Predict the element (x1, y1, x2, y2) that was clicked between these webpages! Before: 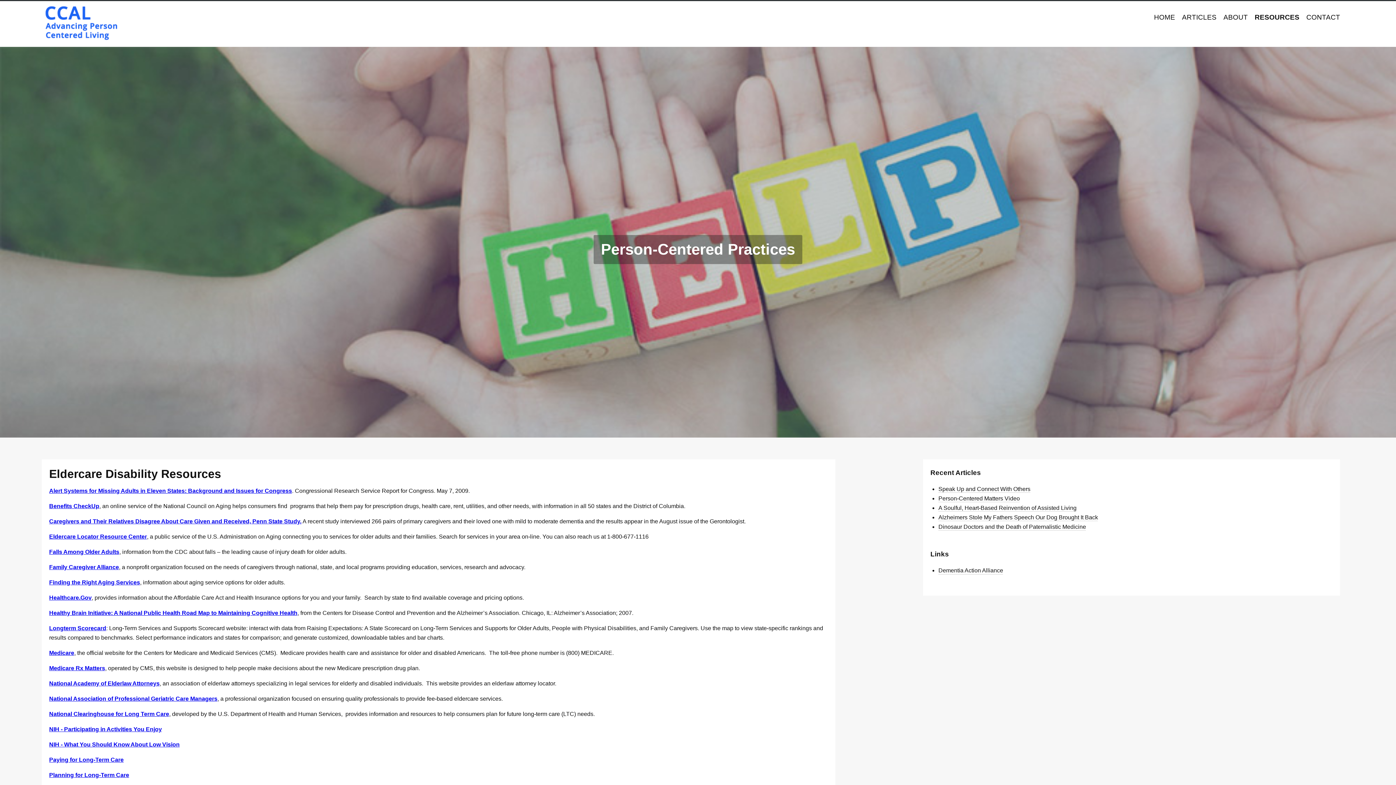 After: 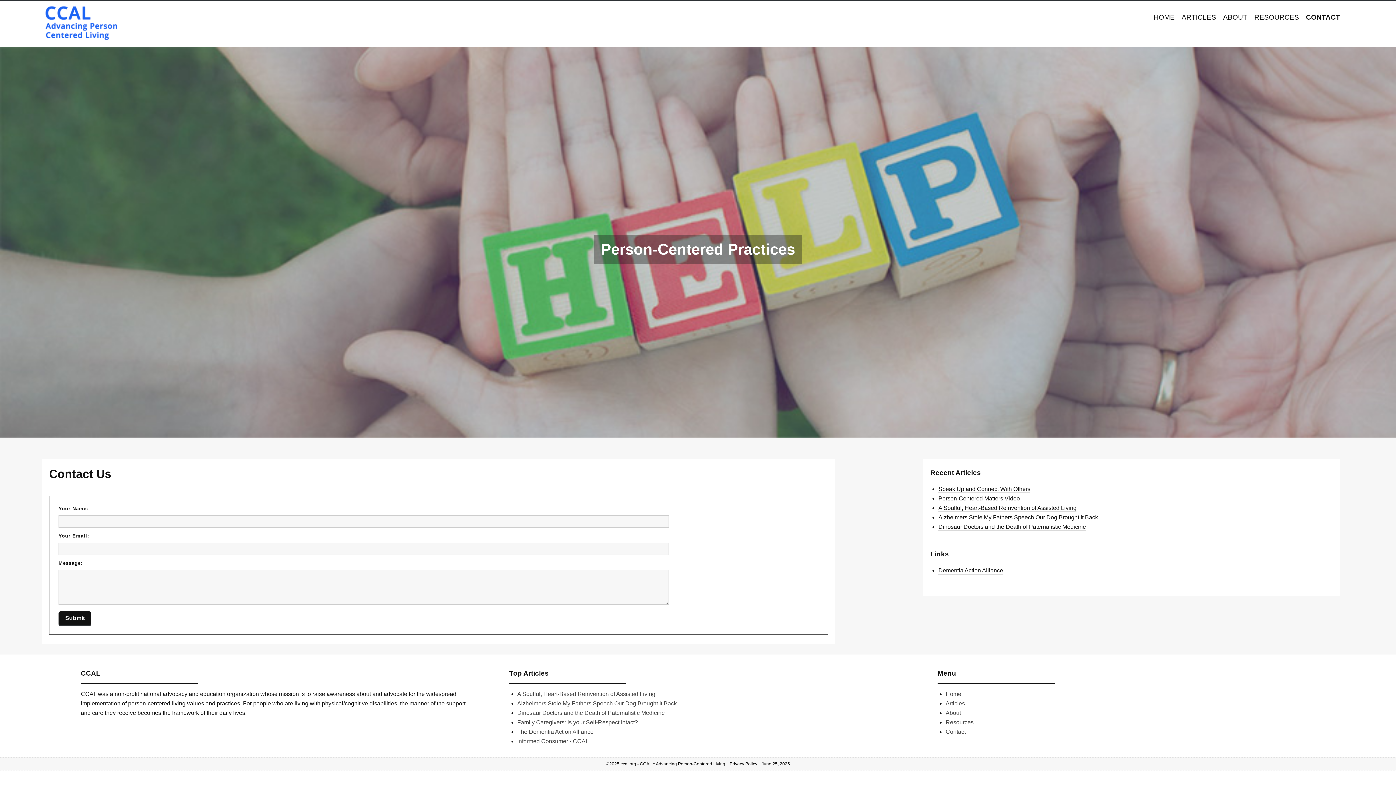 Action: bbox: (1306, 10, 1340, 24) label: CONTACT